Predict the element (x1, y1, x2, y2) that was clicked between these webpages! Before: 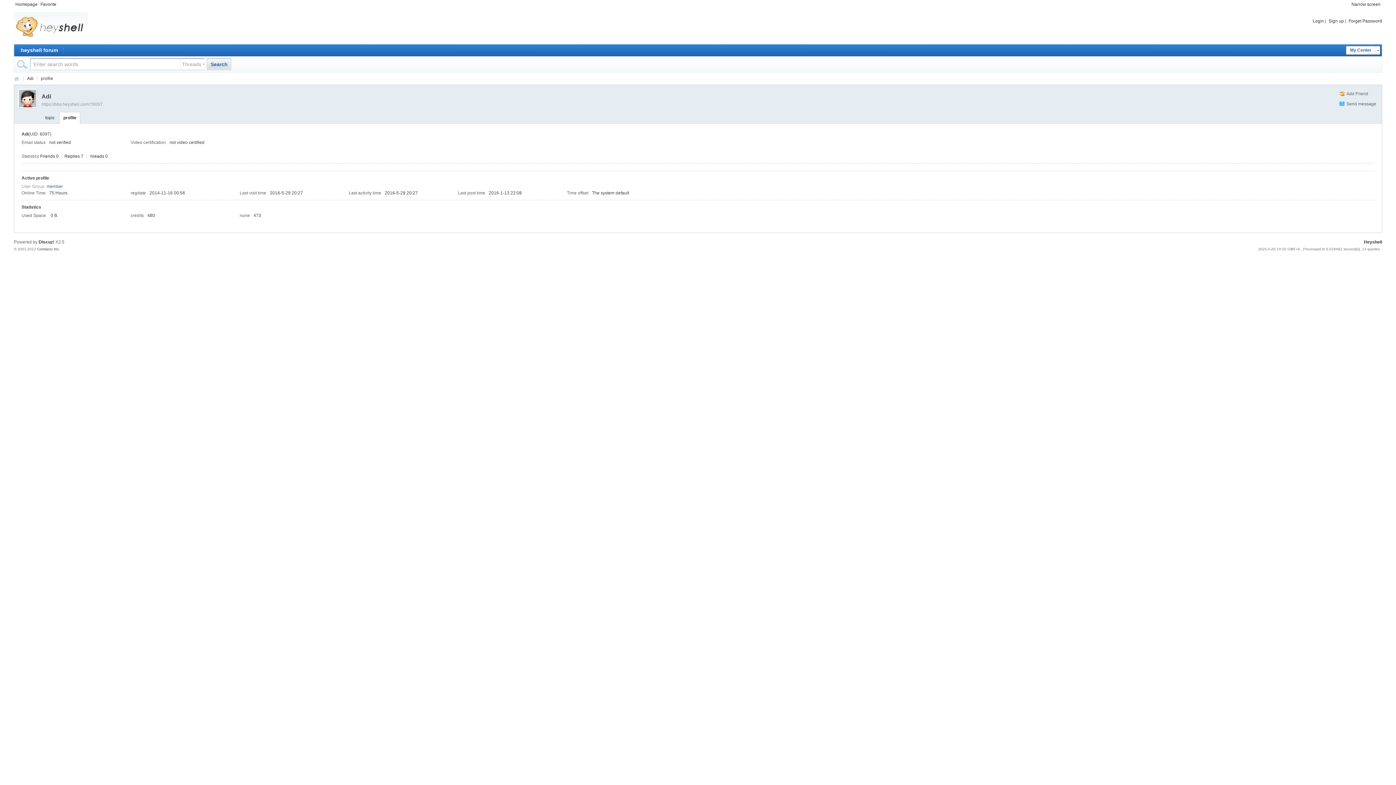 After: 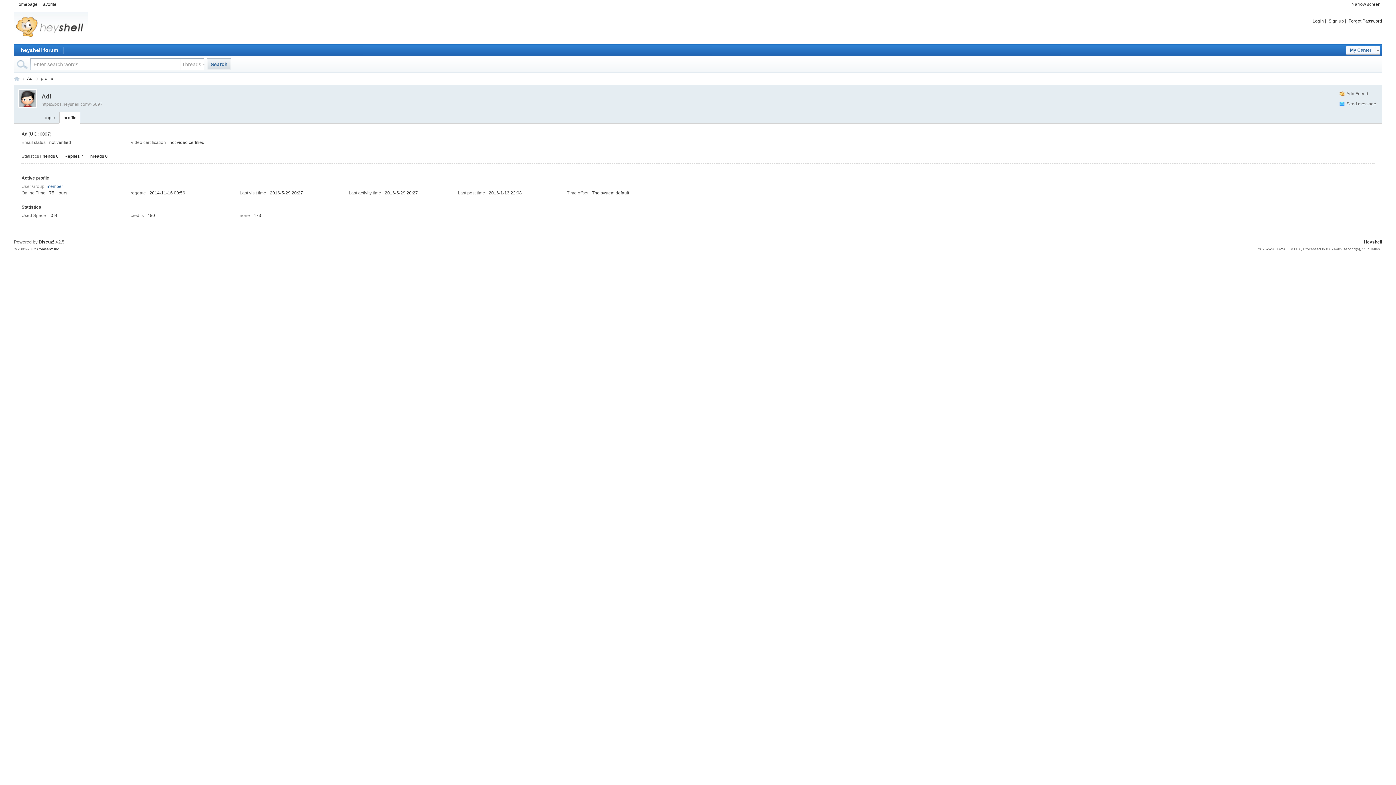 Action: bbox: (1343, 0, 1350, 8) label: blind